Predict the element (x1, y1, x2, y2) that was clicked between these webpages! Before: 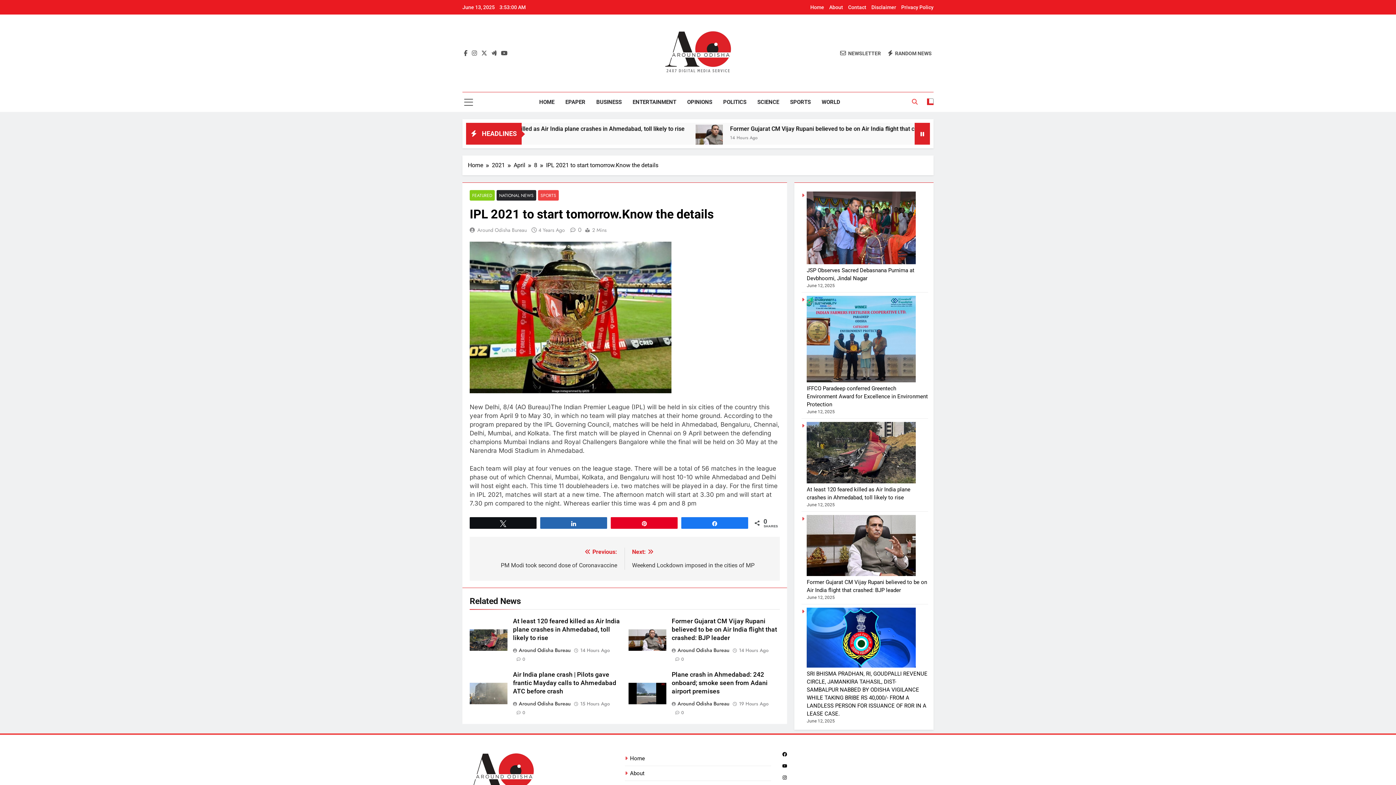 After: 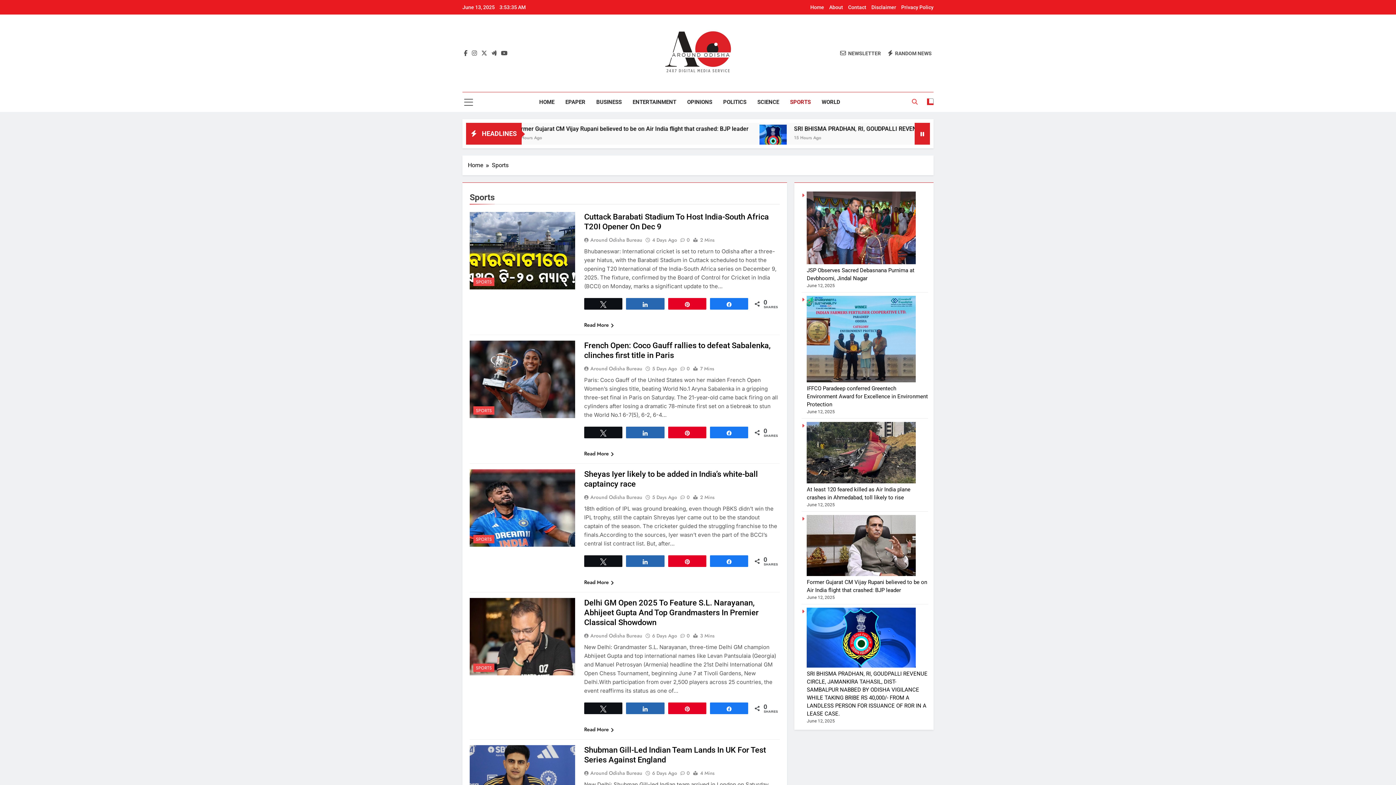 Action: label: SPORTS bbox: (538, 190, 558, 200)